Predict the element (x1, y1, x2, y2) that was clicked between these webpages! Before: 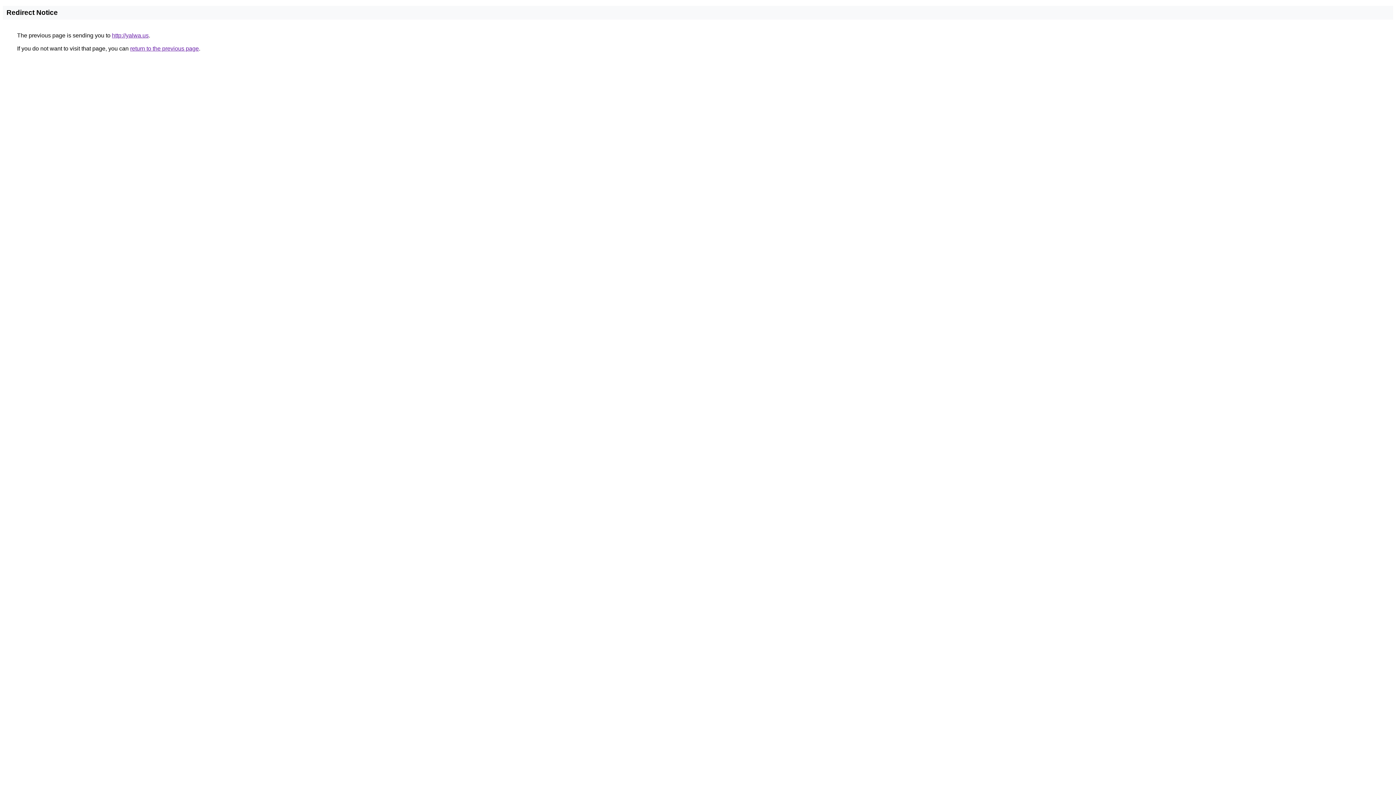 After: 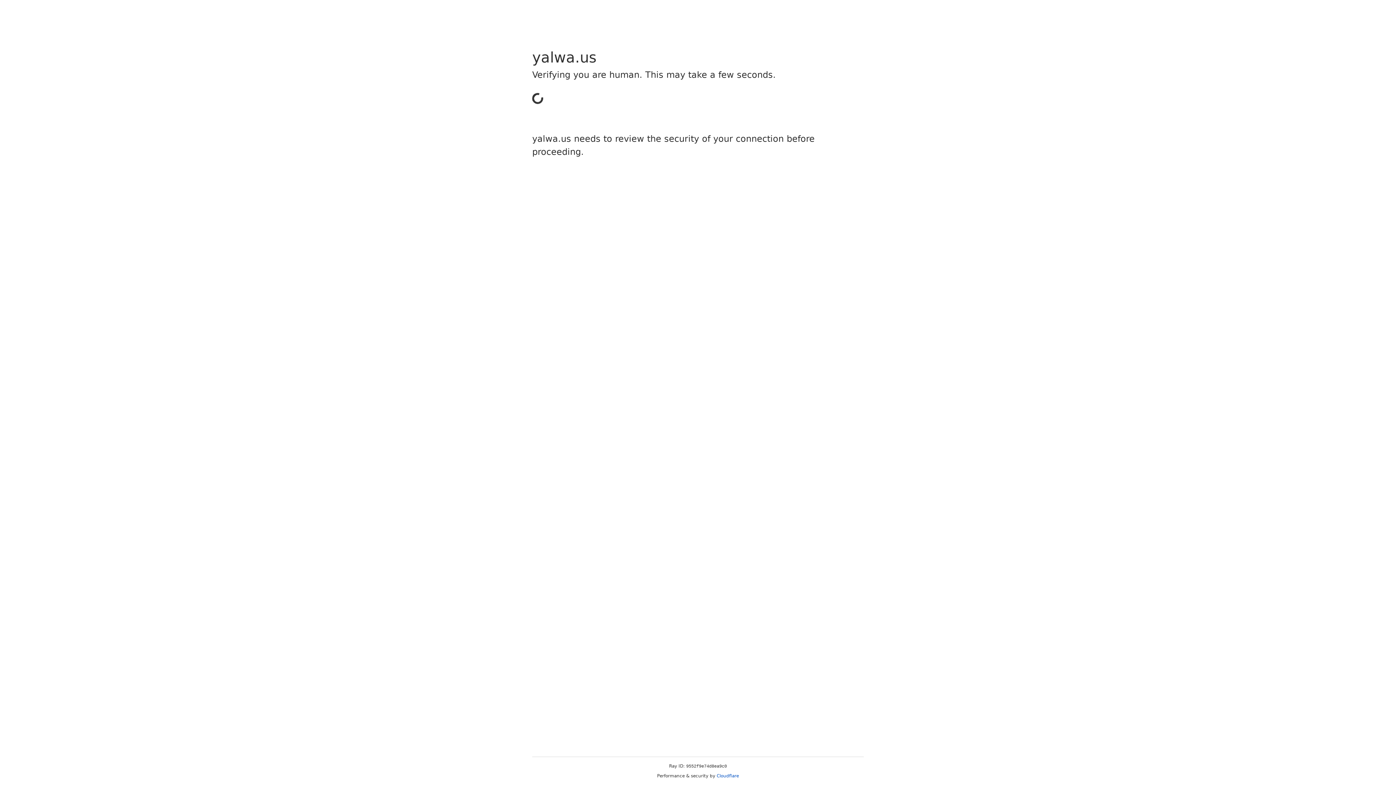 Action: label: http://yalwa.us bbox: (112, 32, 148, 38)